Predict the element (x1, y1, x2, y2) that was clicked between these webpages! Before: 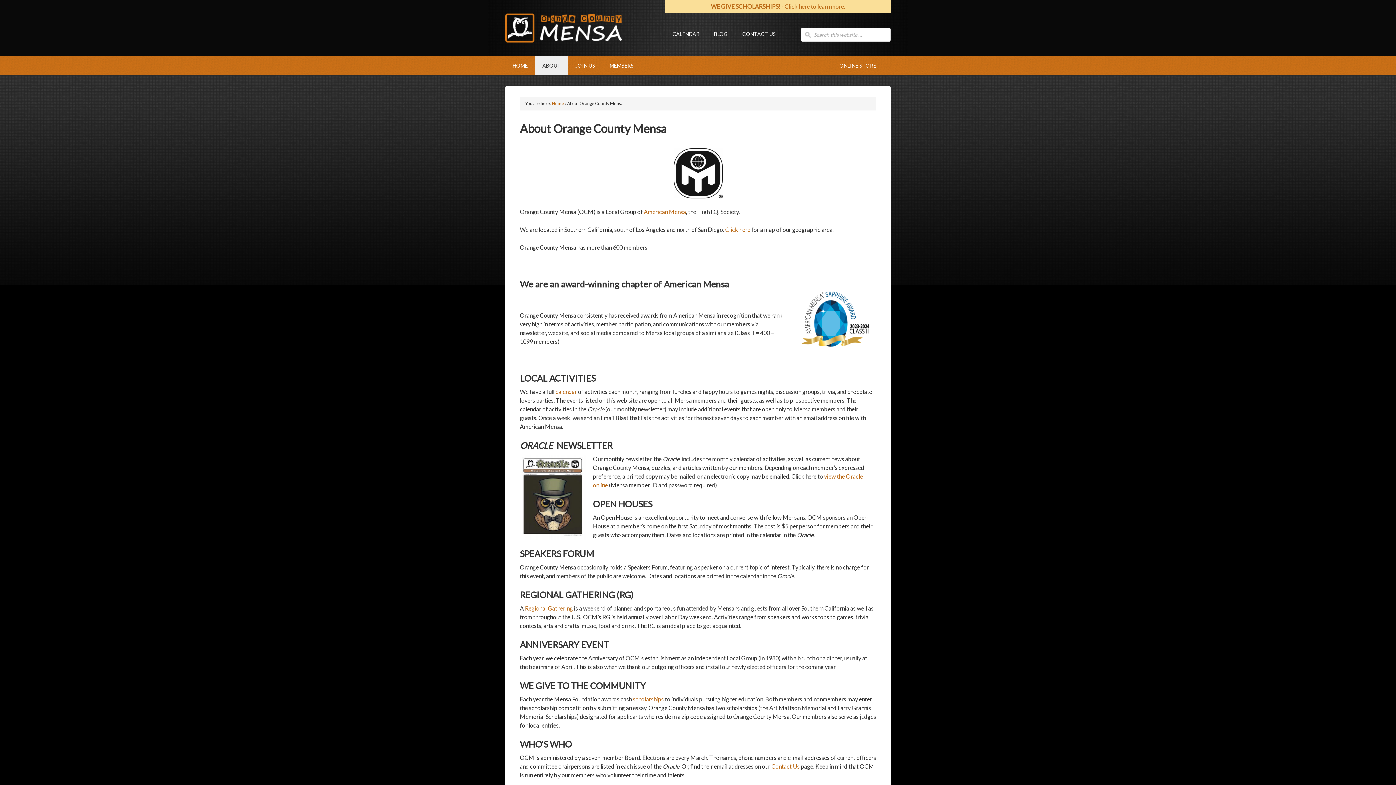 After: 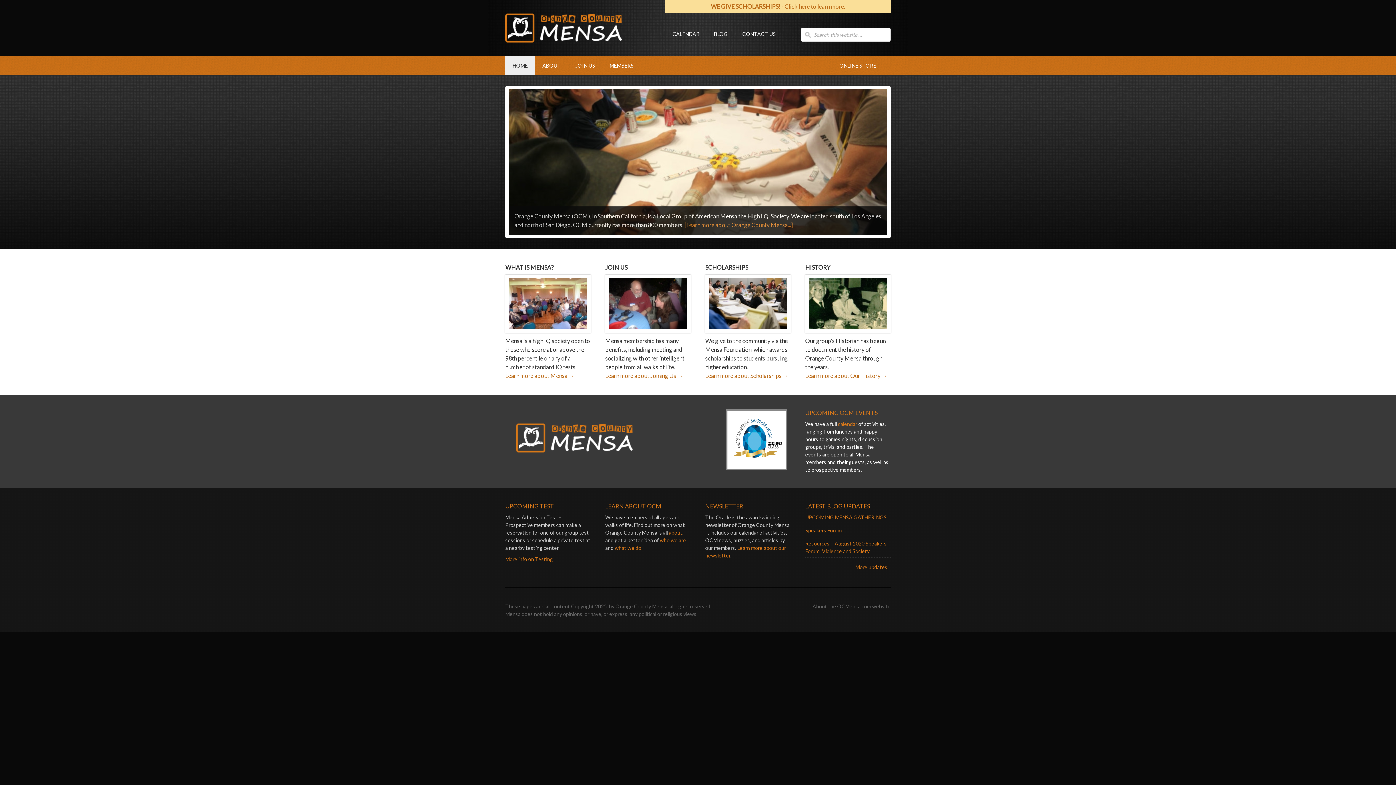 Action: label: OC MENSA bbox: (505, 12, 650, 56)